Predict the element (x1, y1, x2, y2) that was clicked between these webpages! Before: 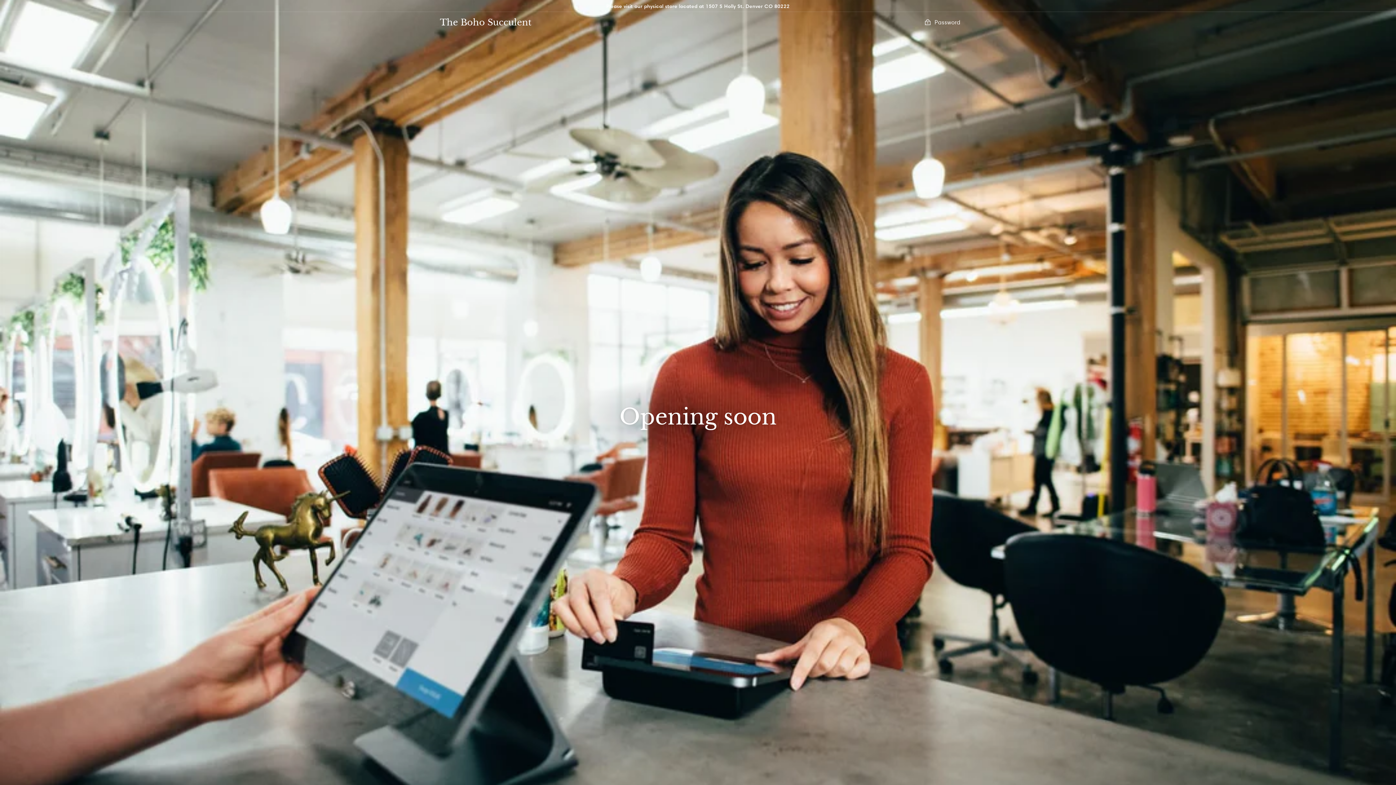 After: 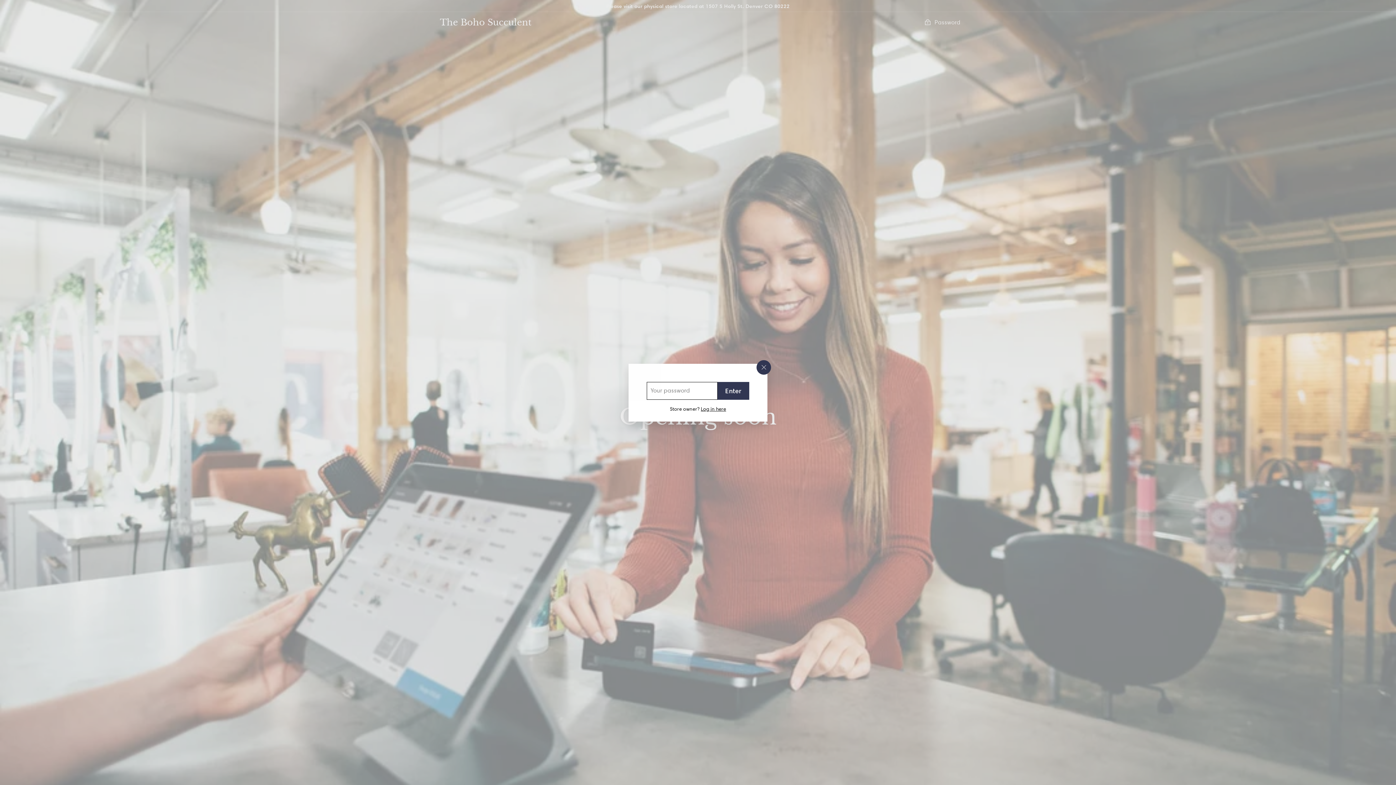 Action: bbox: (924, 18, 960, 26) label:  Password